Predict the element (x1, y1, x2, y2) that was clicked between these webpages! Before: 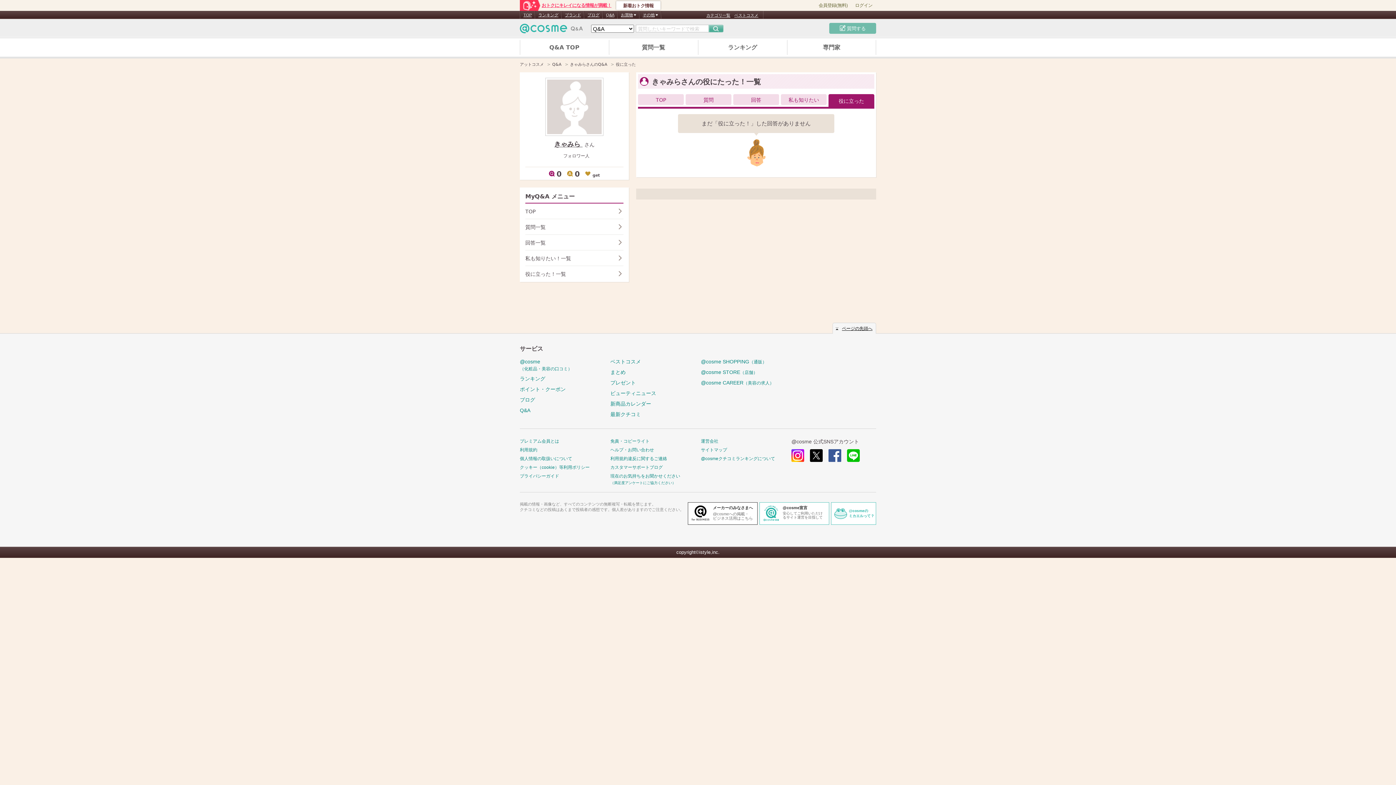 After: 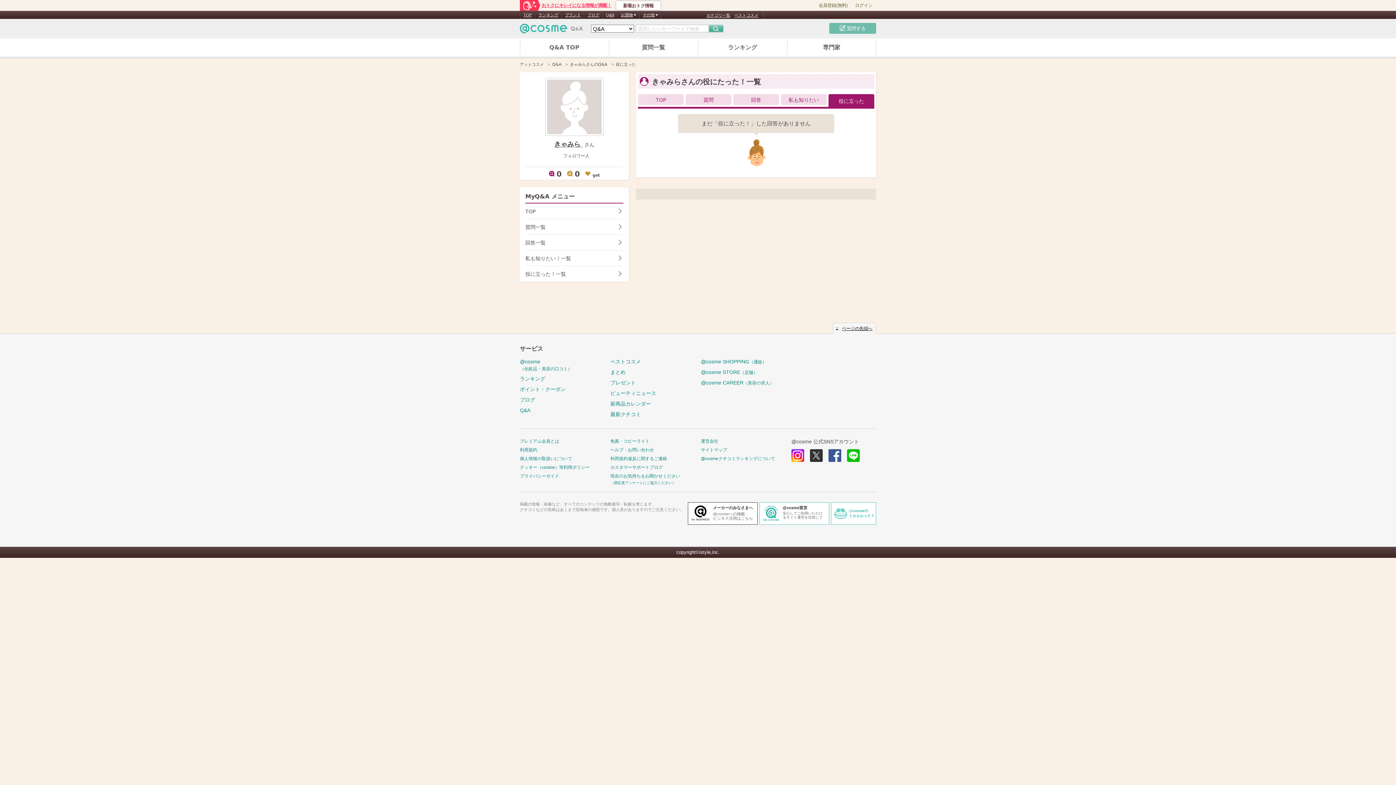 Action: bbox: (810, 449, 822, 462) label: x